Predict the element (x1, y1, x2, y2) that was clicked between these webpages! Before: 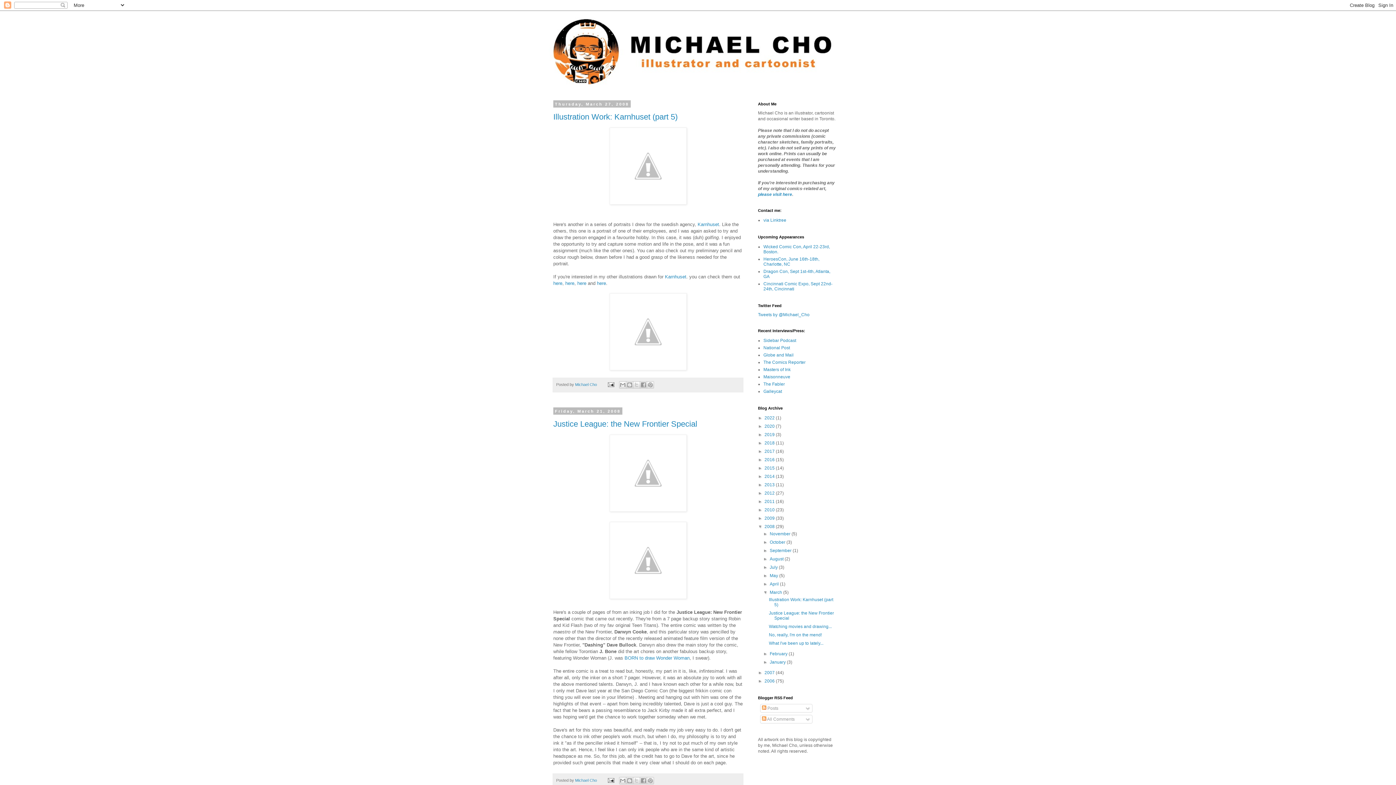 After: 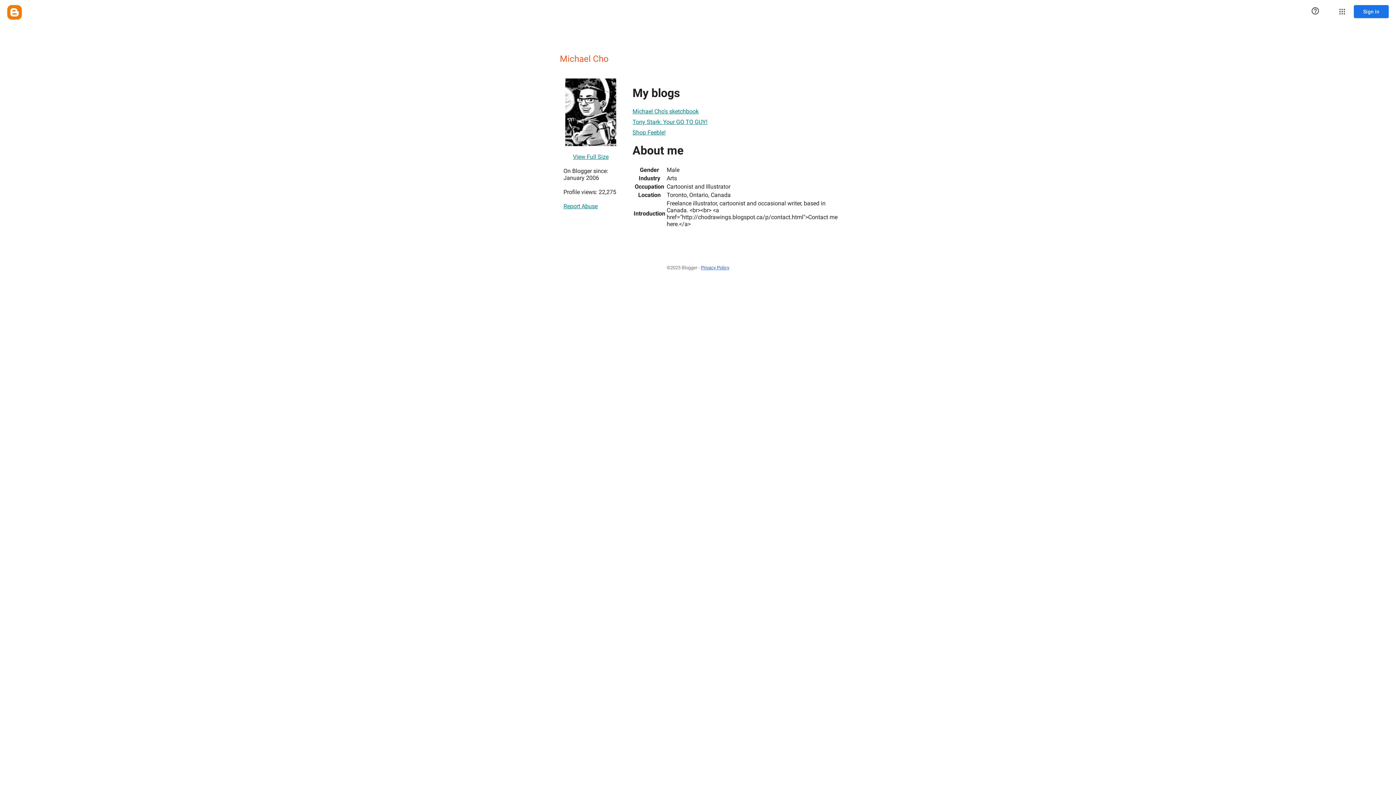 Action: bbox: (575, 778, 598, 782) label: Michael Cho 